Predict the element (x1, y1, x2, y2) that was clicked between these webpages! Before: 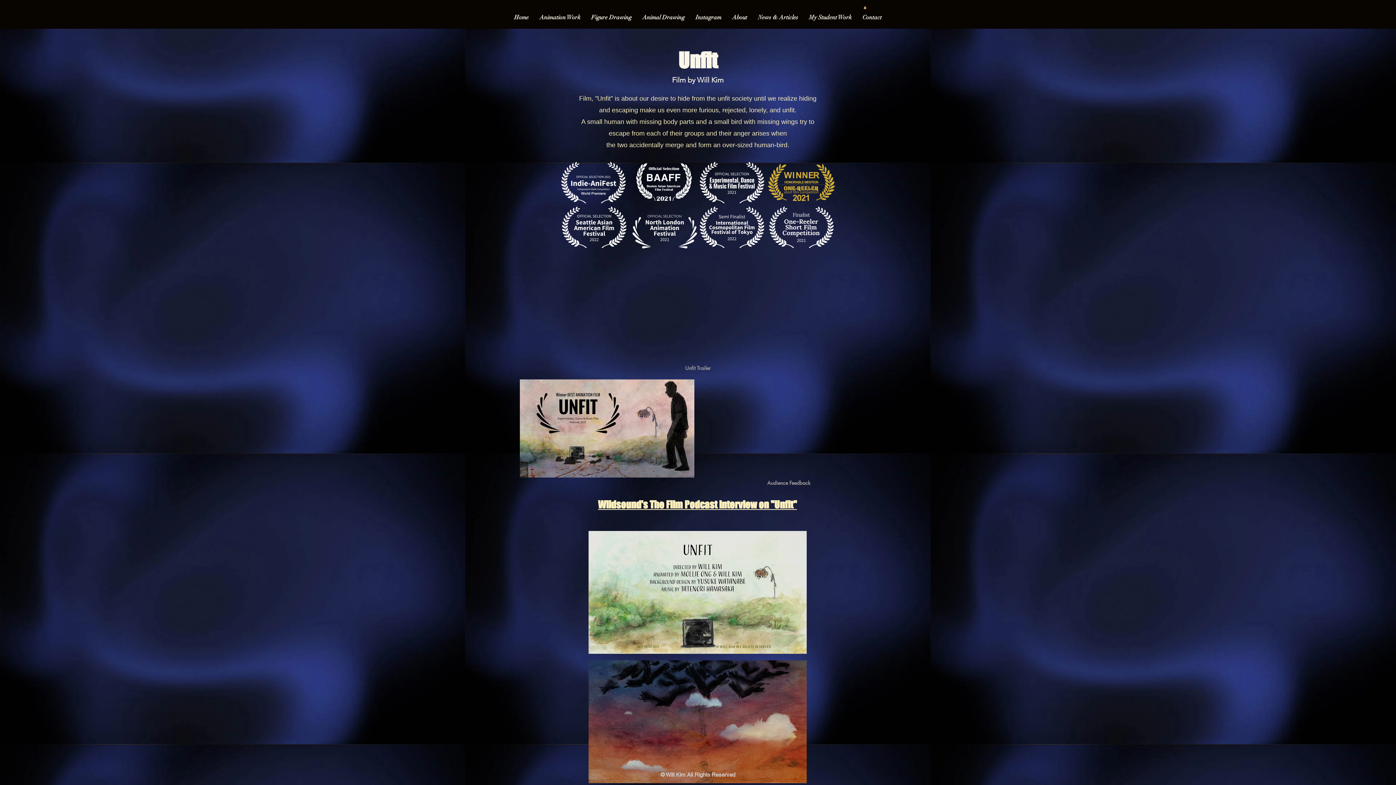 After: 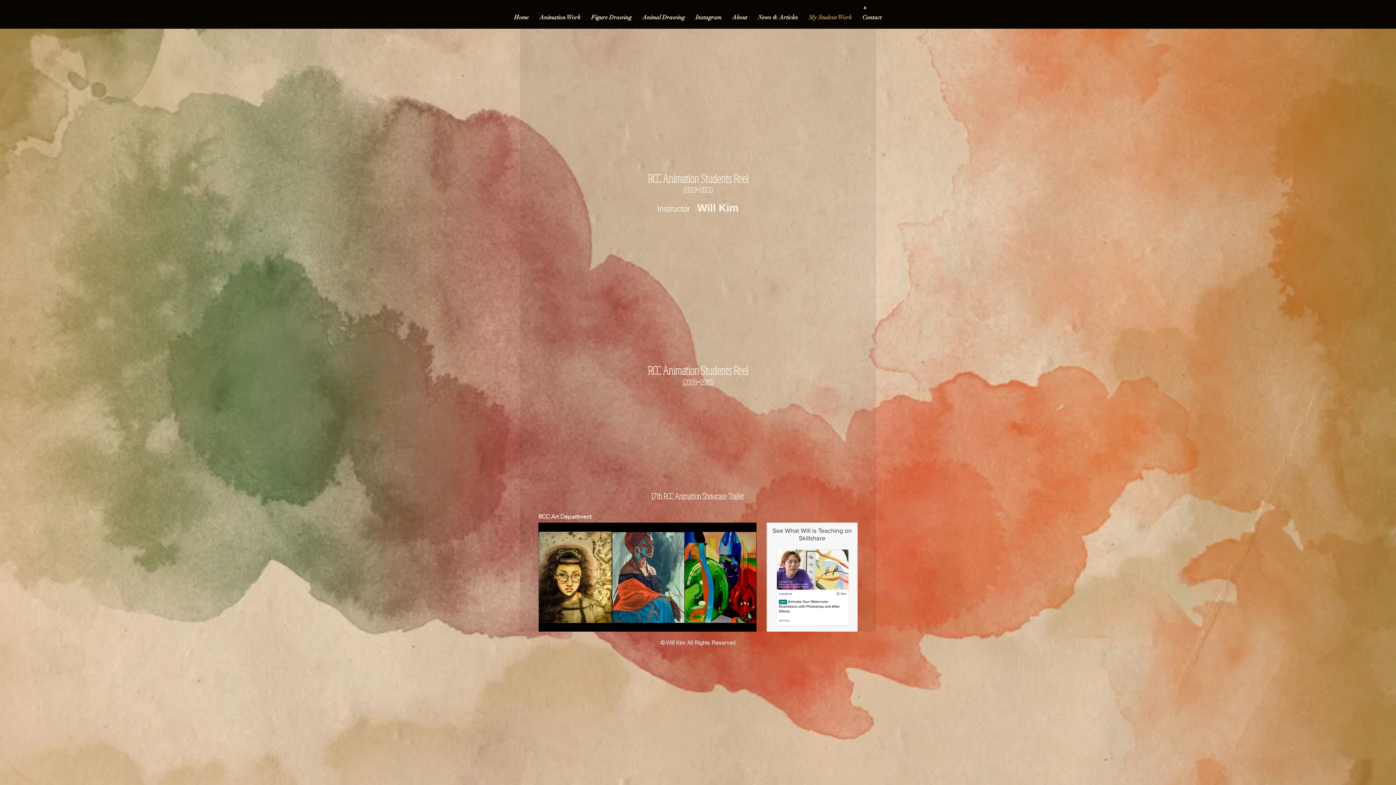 Action: label: My Student Work bbox: (803, 11, 857, 24)